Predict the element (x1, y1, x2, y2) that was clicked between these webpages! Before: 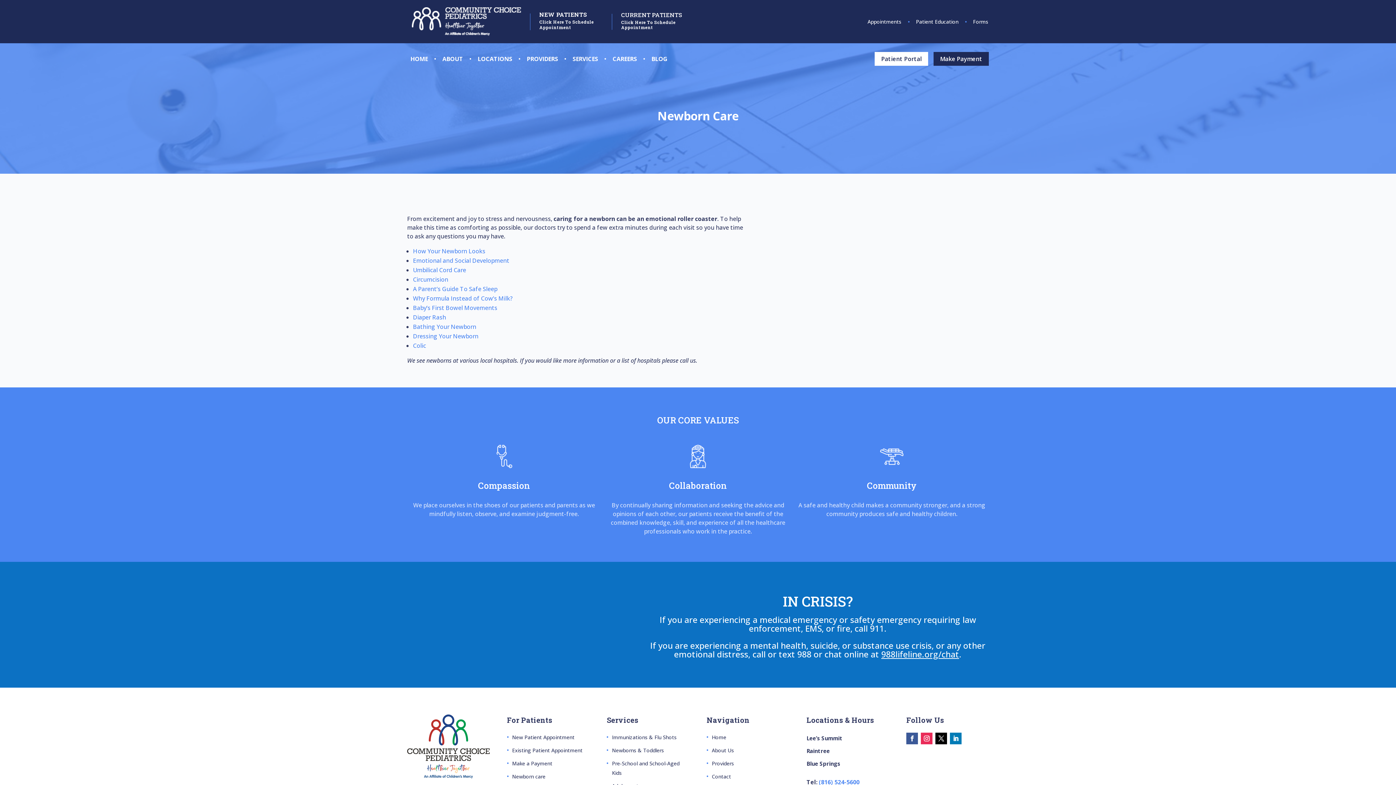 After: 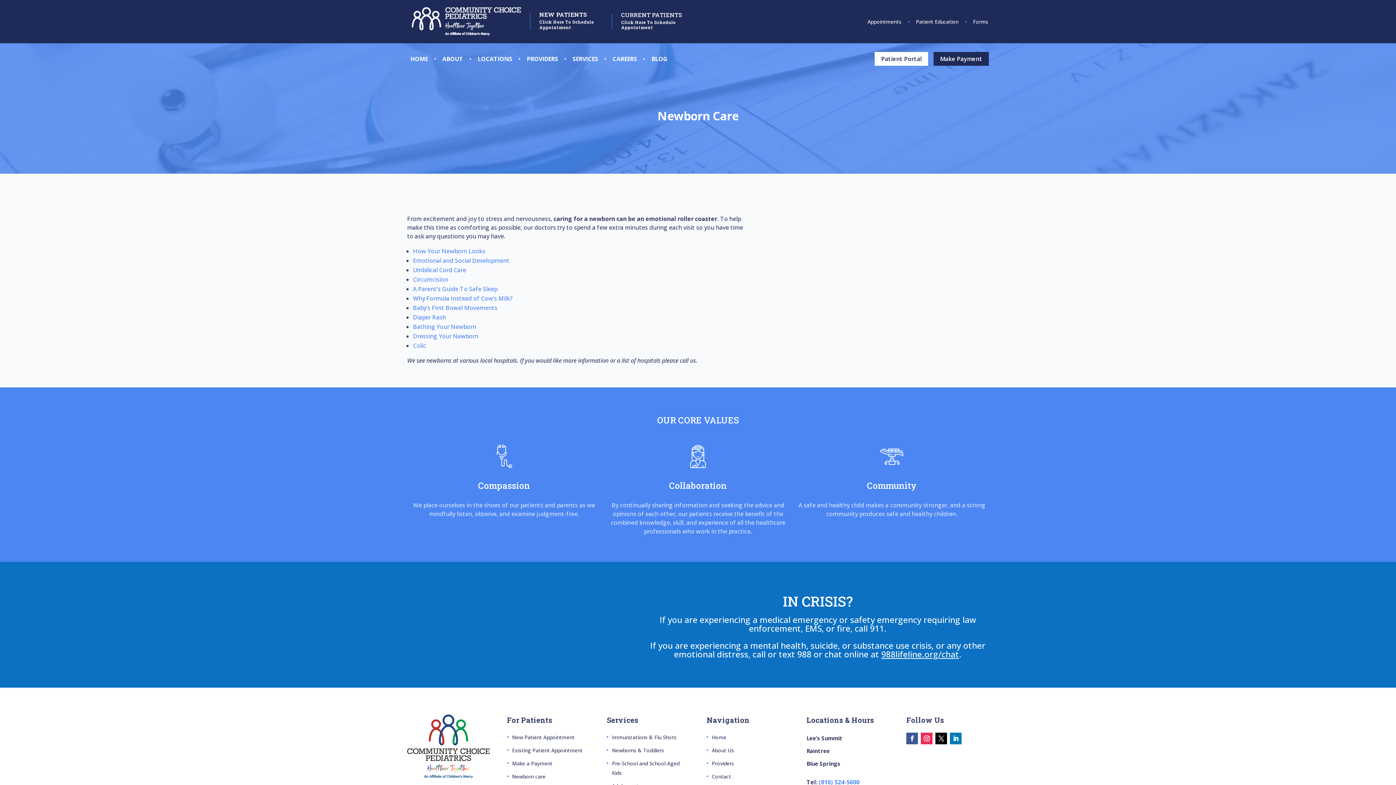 Action: bbox: (413, 294, 512, 302) label: Why Formula Instead of Cow’s Milk?